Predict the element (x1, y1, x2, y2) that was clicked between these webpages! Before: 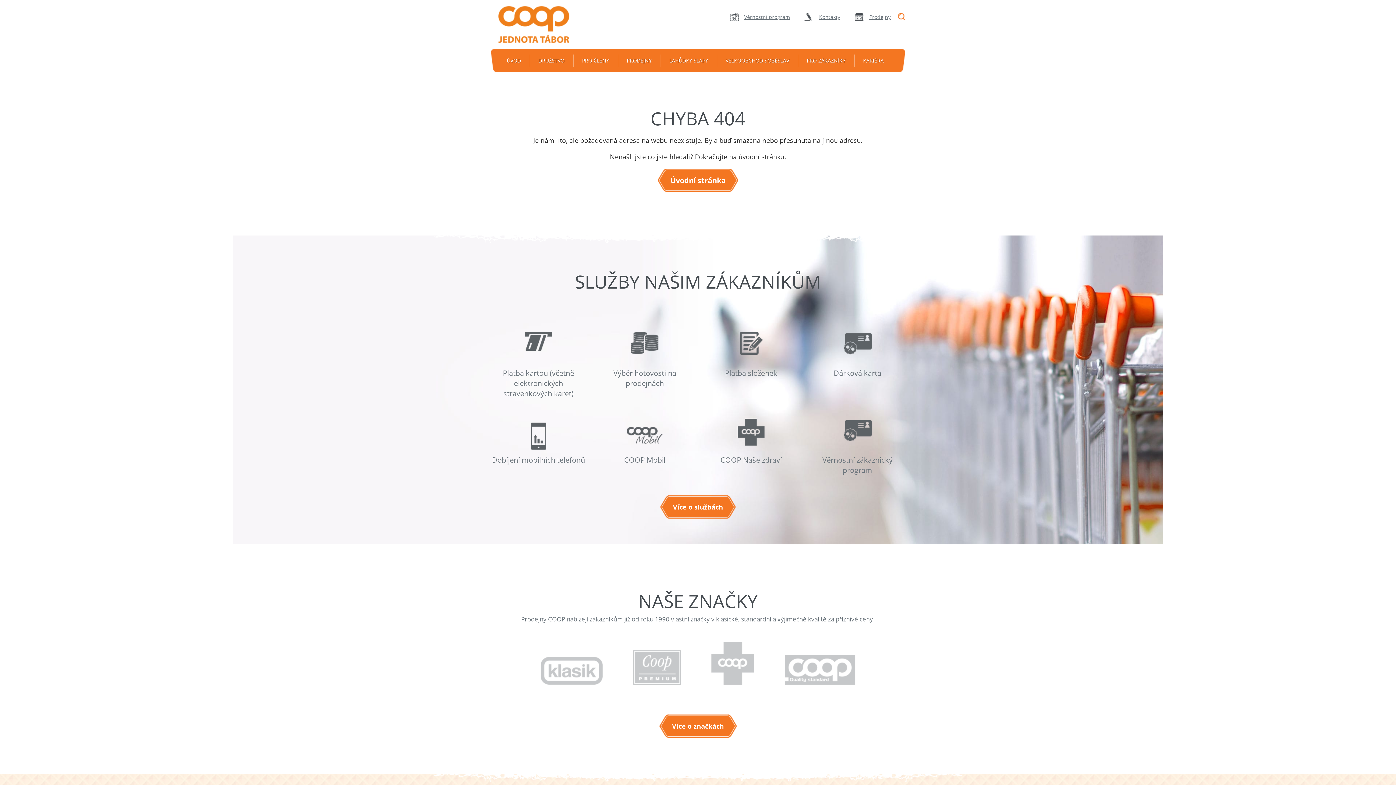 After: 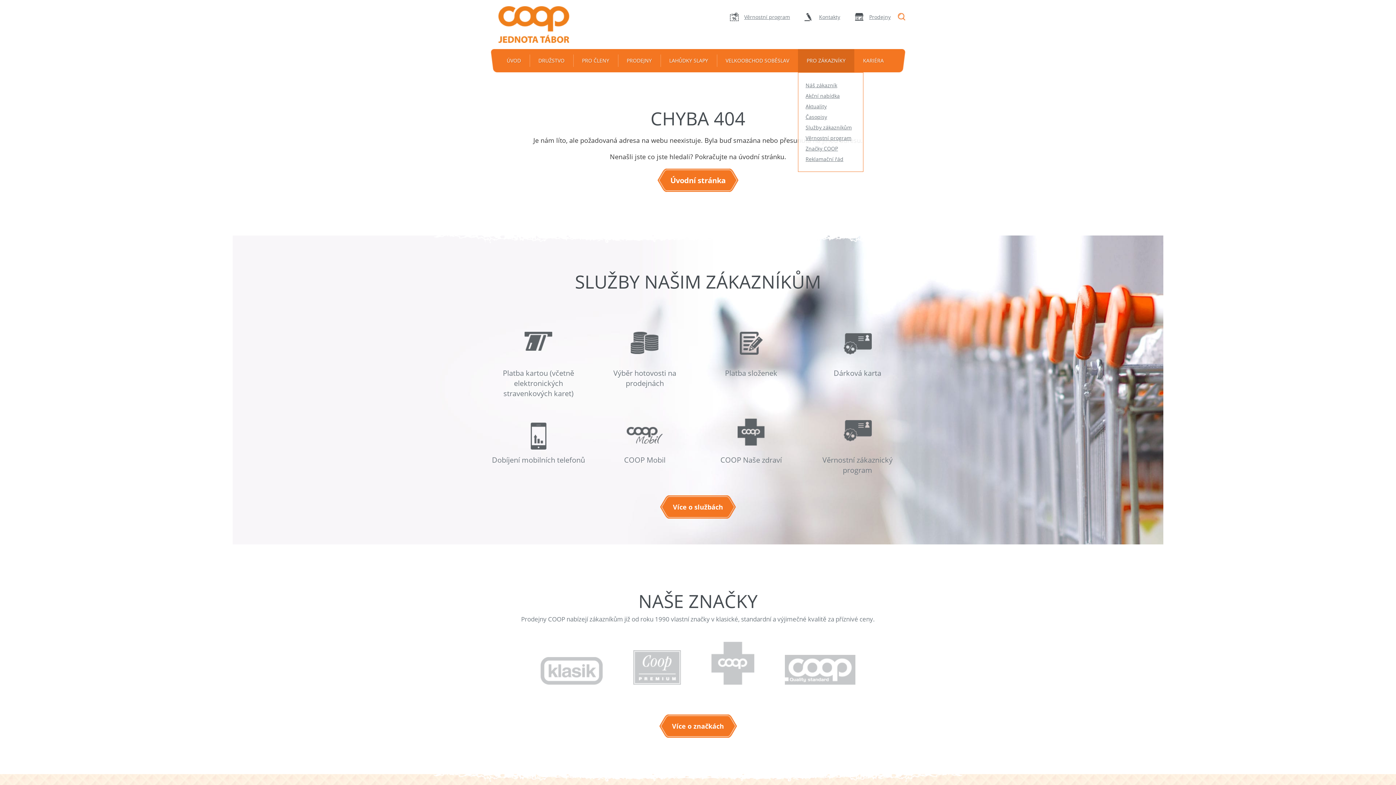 Action: label: PRO ZÁKAZNÍKY bbox: (798, 49, 854, 72)